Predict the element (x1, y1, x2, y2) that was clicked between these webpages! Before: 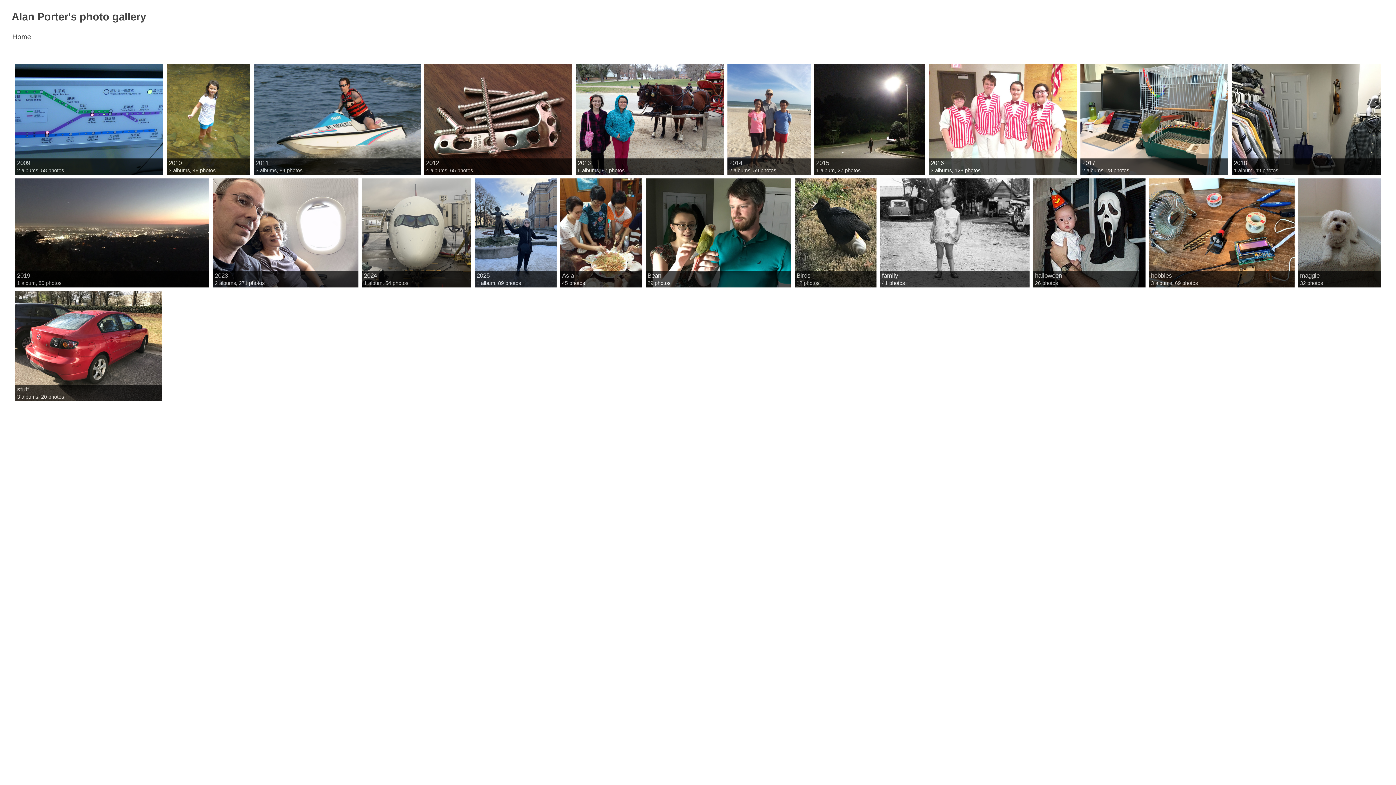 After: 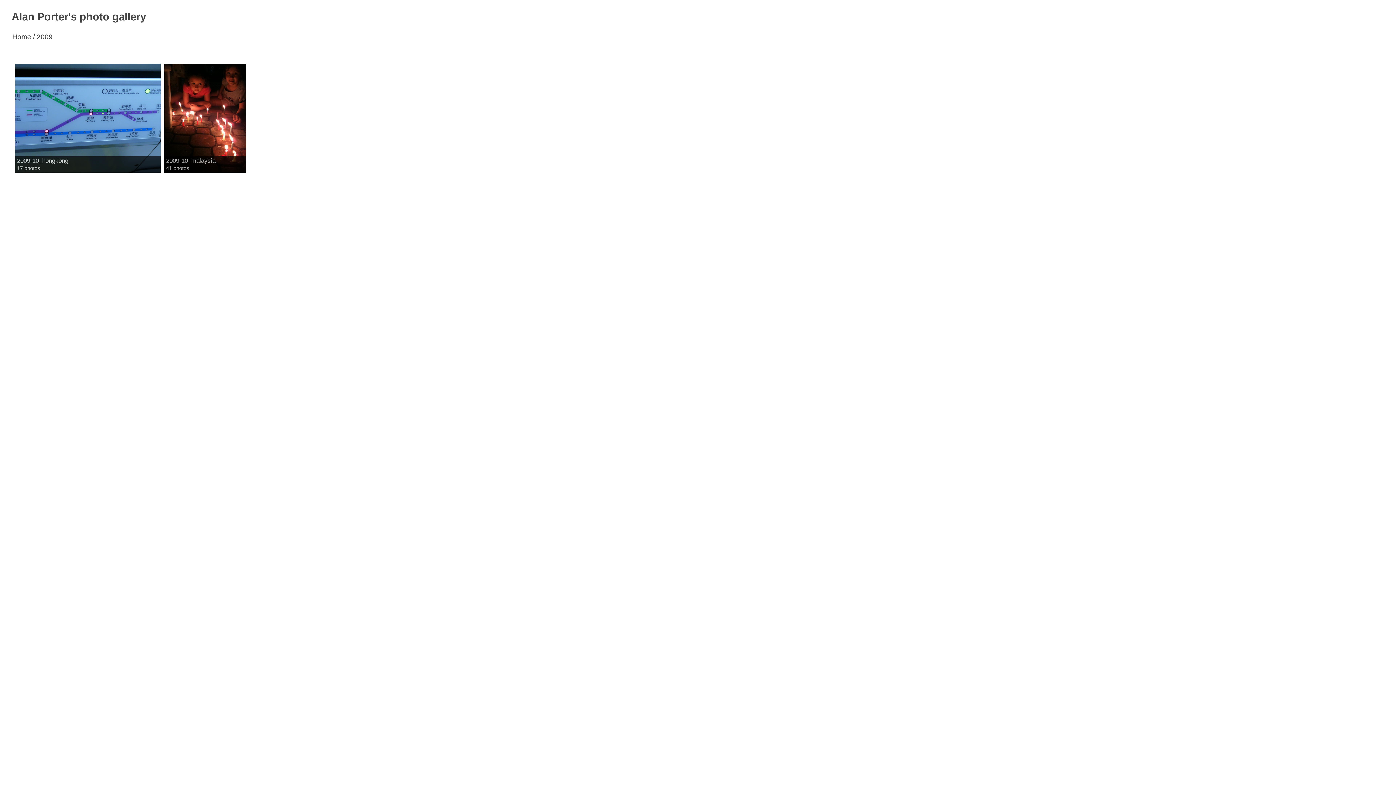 Action: bbox: (15, 63, 163, 174) label: 2009
2 albums, 58 photos